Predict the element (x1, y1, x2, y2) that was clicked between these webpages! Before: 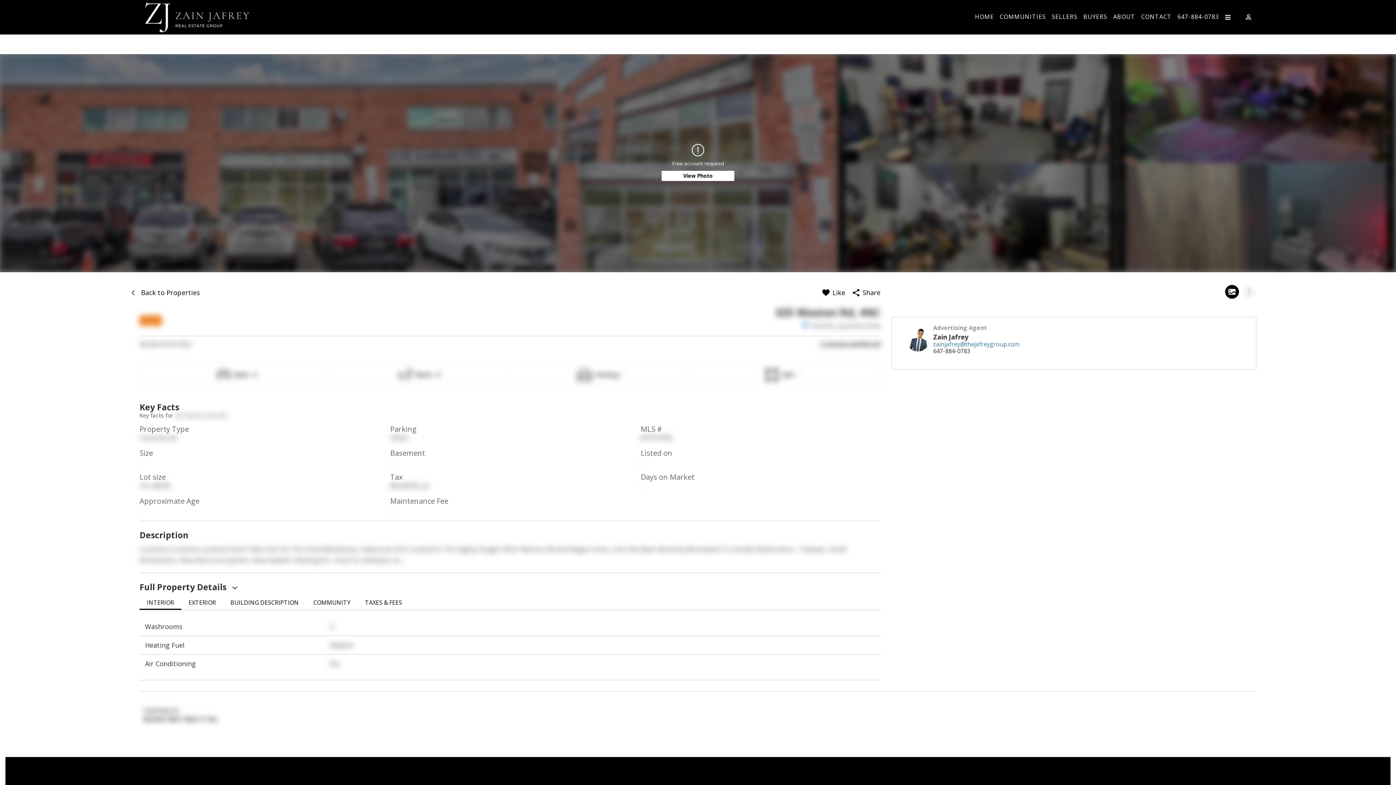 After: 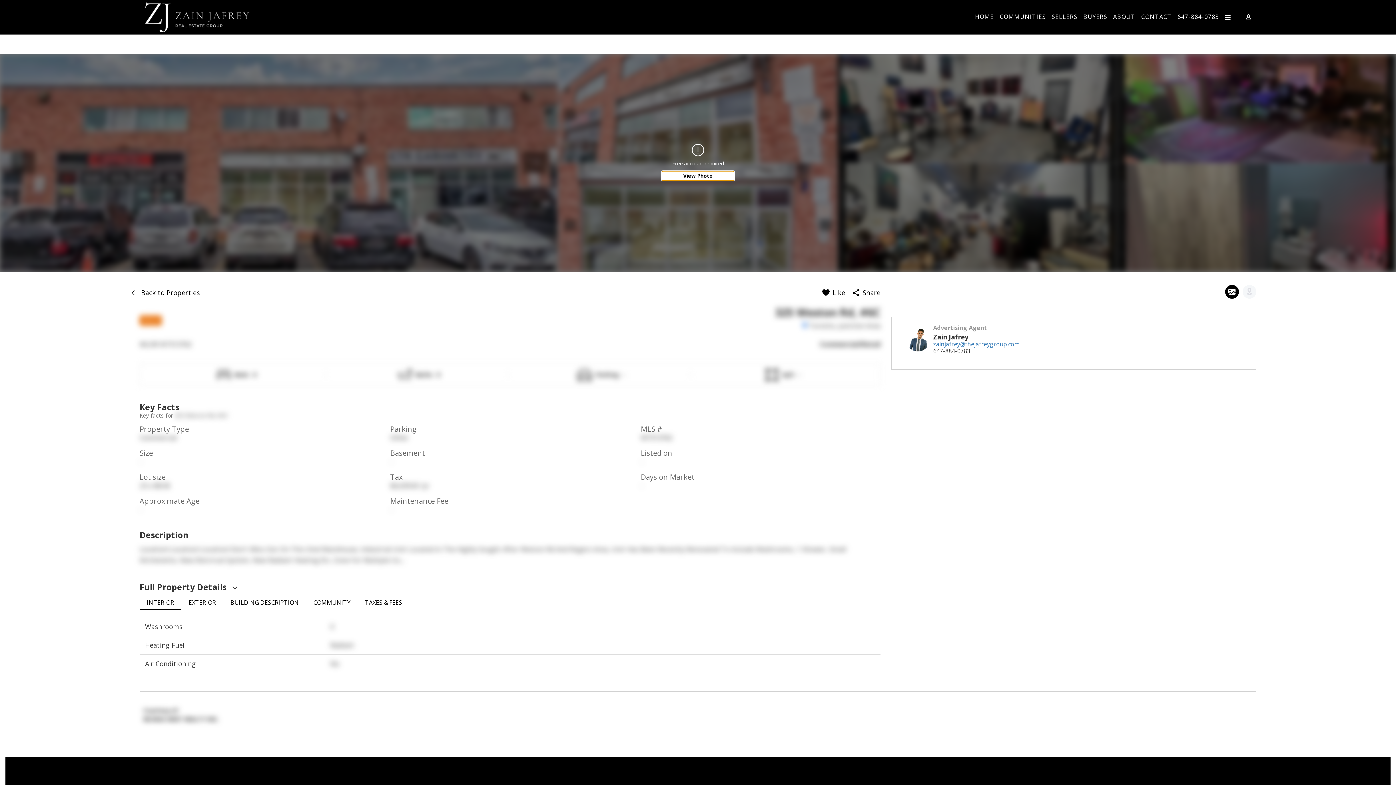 Action: label: View Photo bbox: (661, 170, 734, 181)